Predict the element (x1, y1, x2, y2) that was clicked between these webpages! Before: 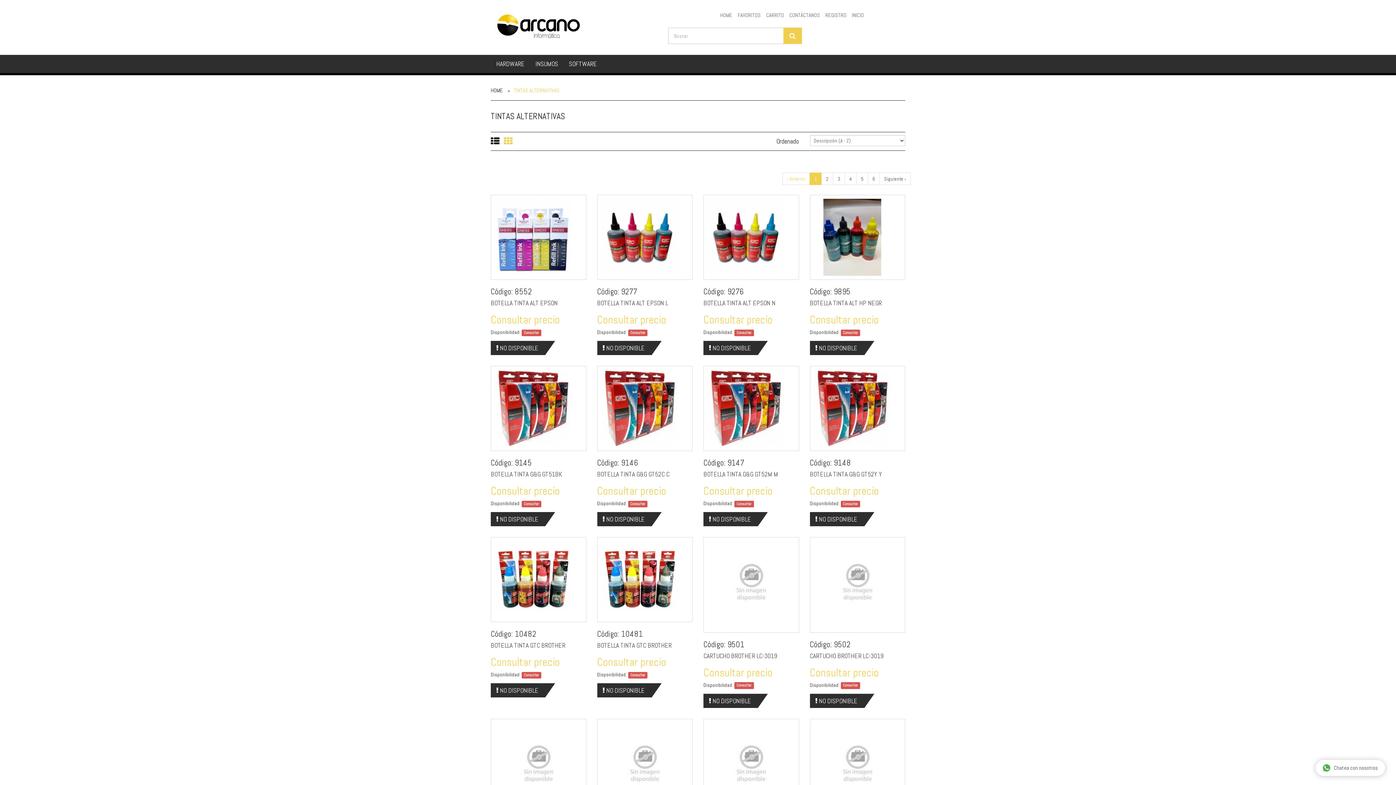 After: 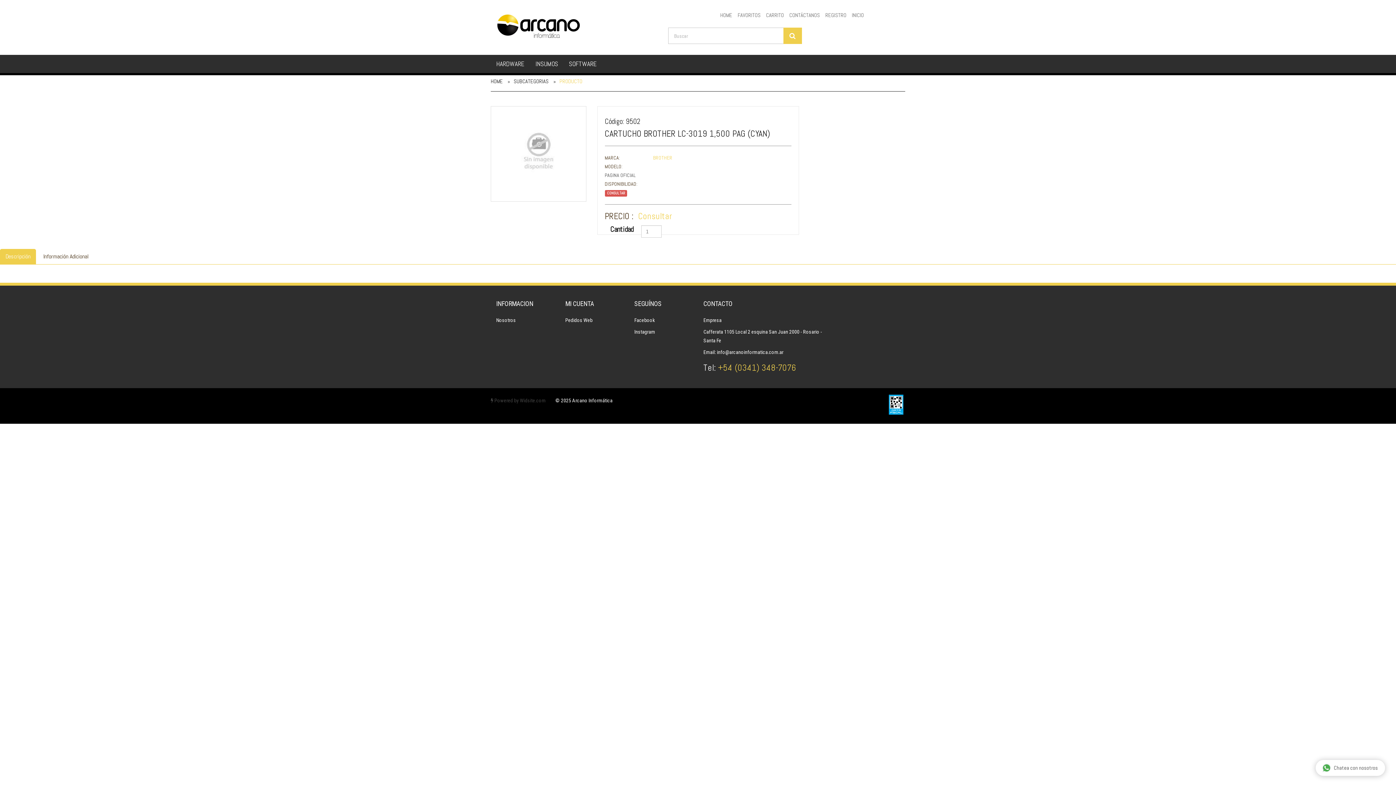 Action: bbox: (834, 639, 850, 649) label: 9502